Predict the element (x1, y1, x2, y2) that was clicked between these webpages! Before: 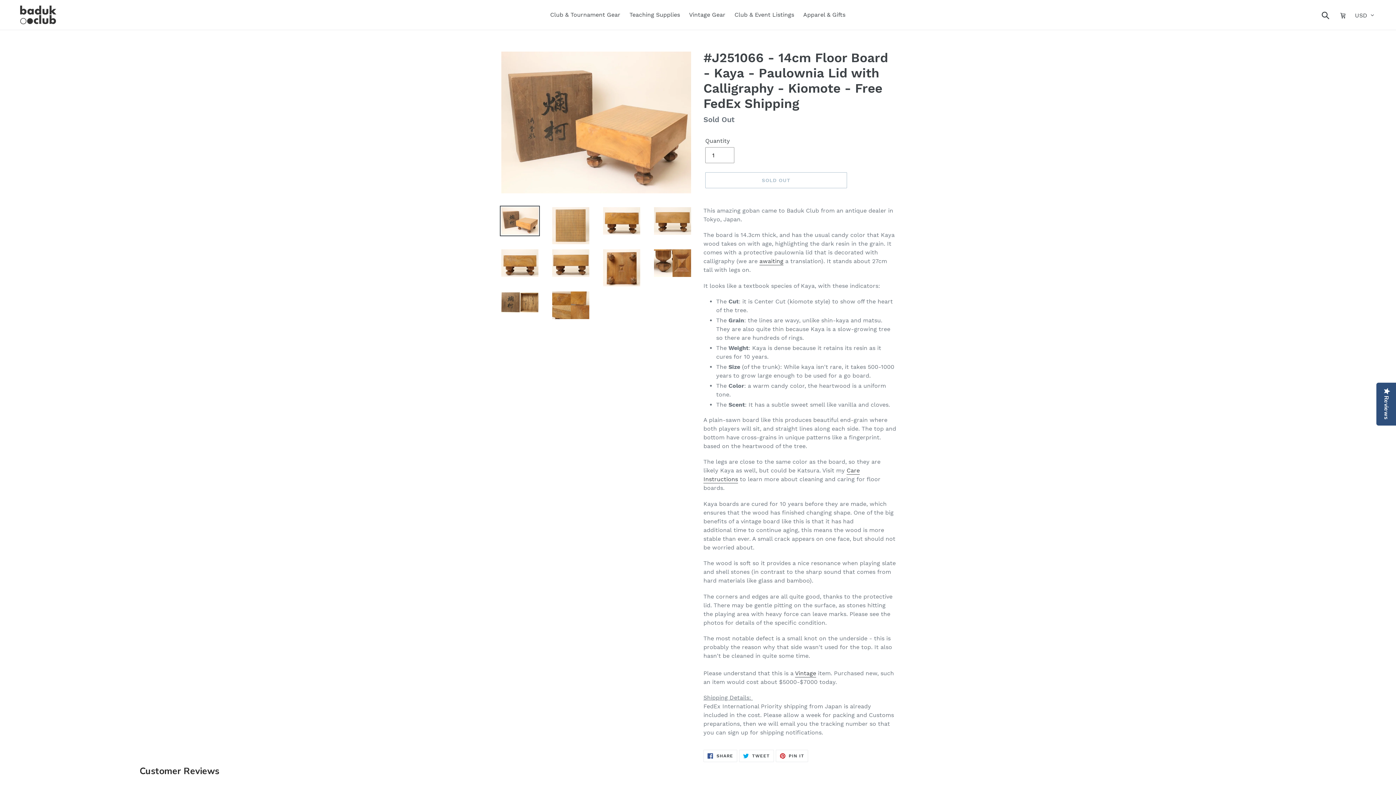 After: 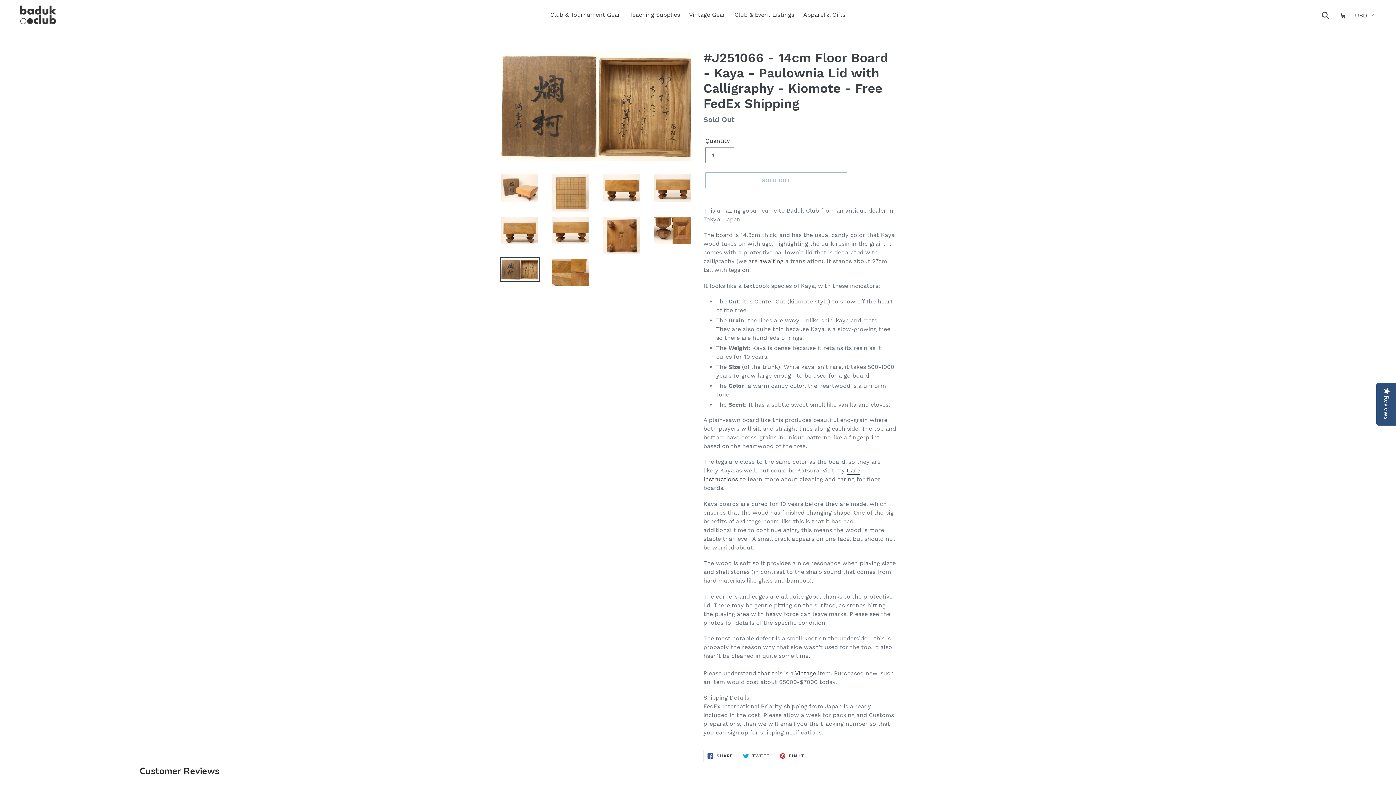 Action: bbox: (500, 290, 540, 314)